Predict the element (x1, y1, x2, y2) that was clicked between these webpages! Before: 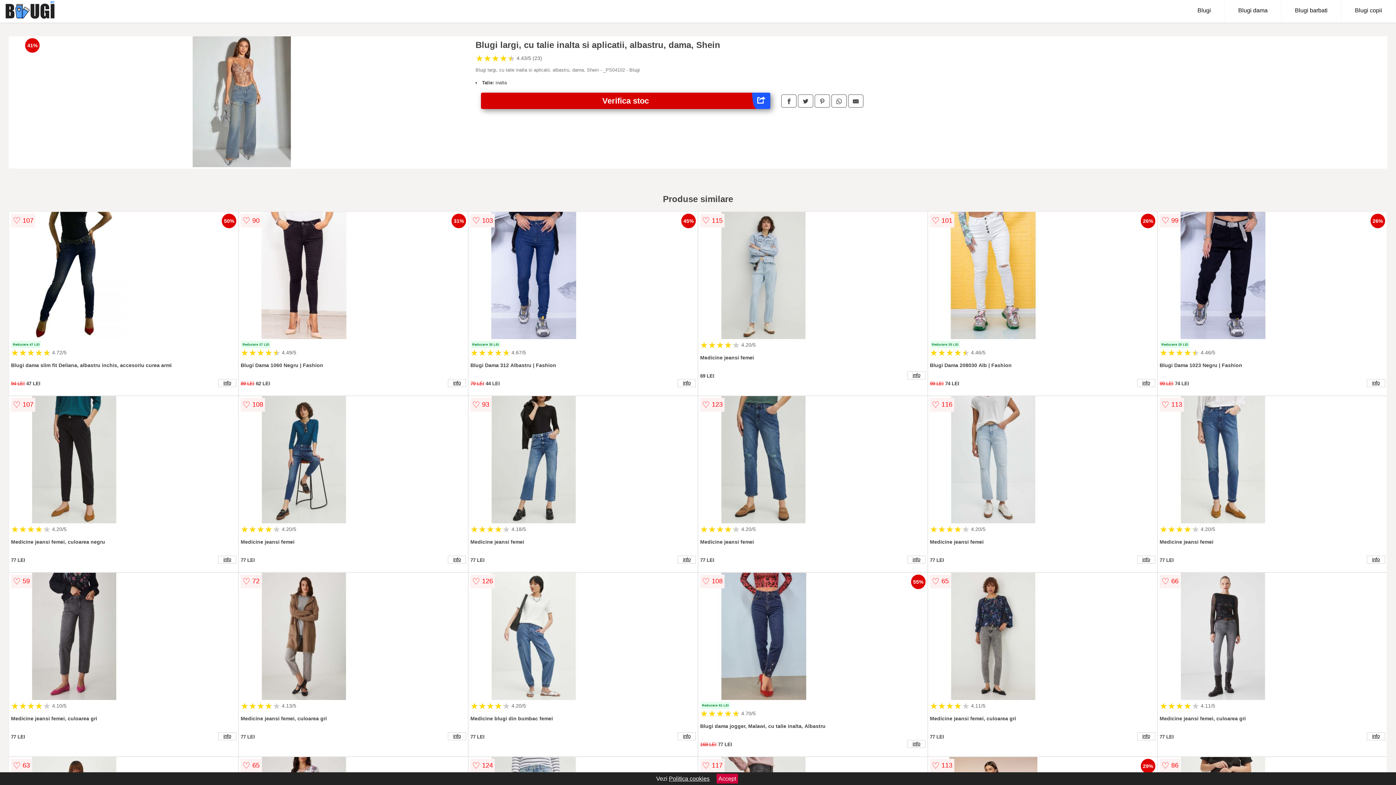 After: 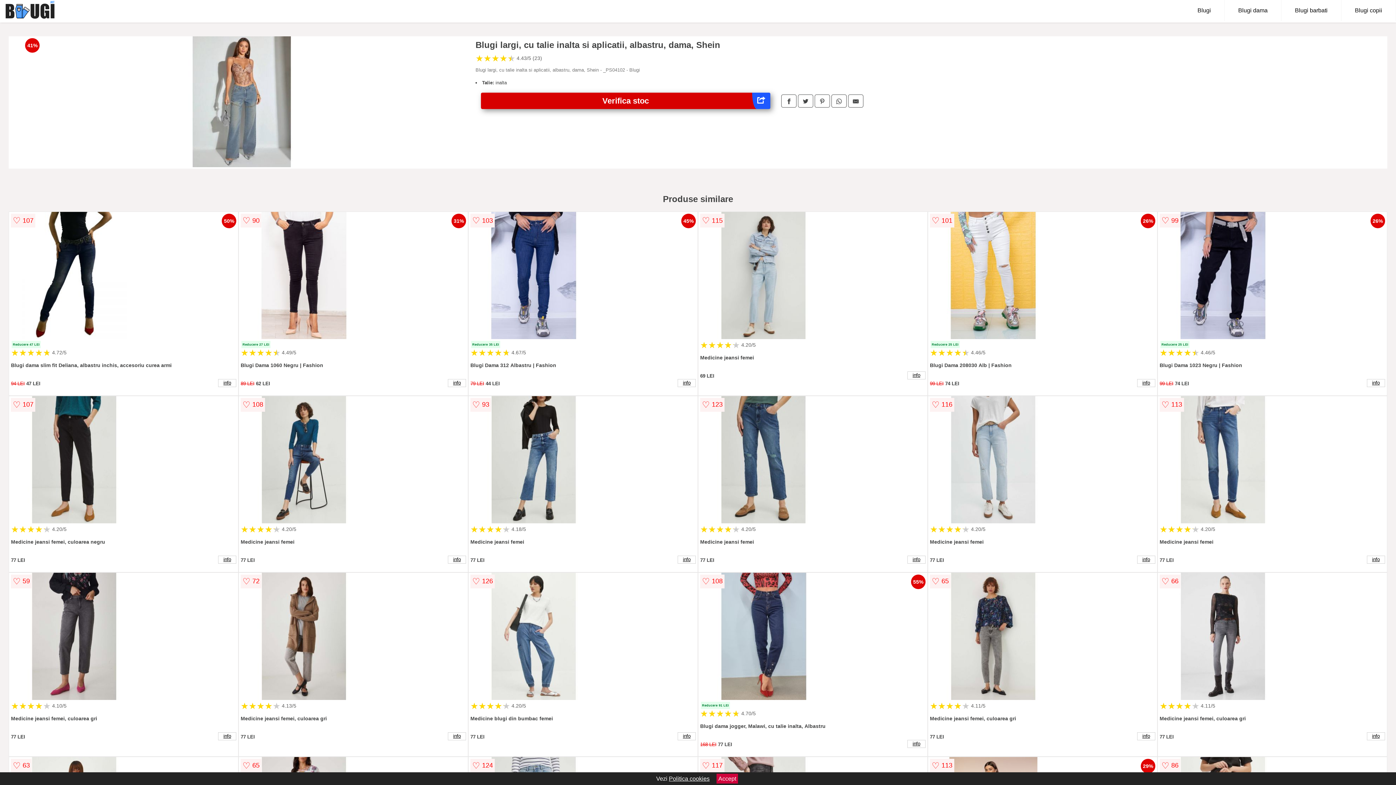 Action: bbox: (814, 94, 830, 107)